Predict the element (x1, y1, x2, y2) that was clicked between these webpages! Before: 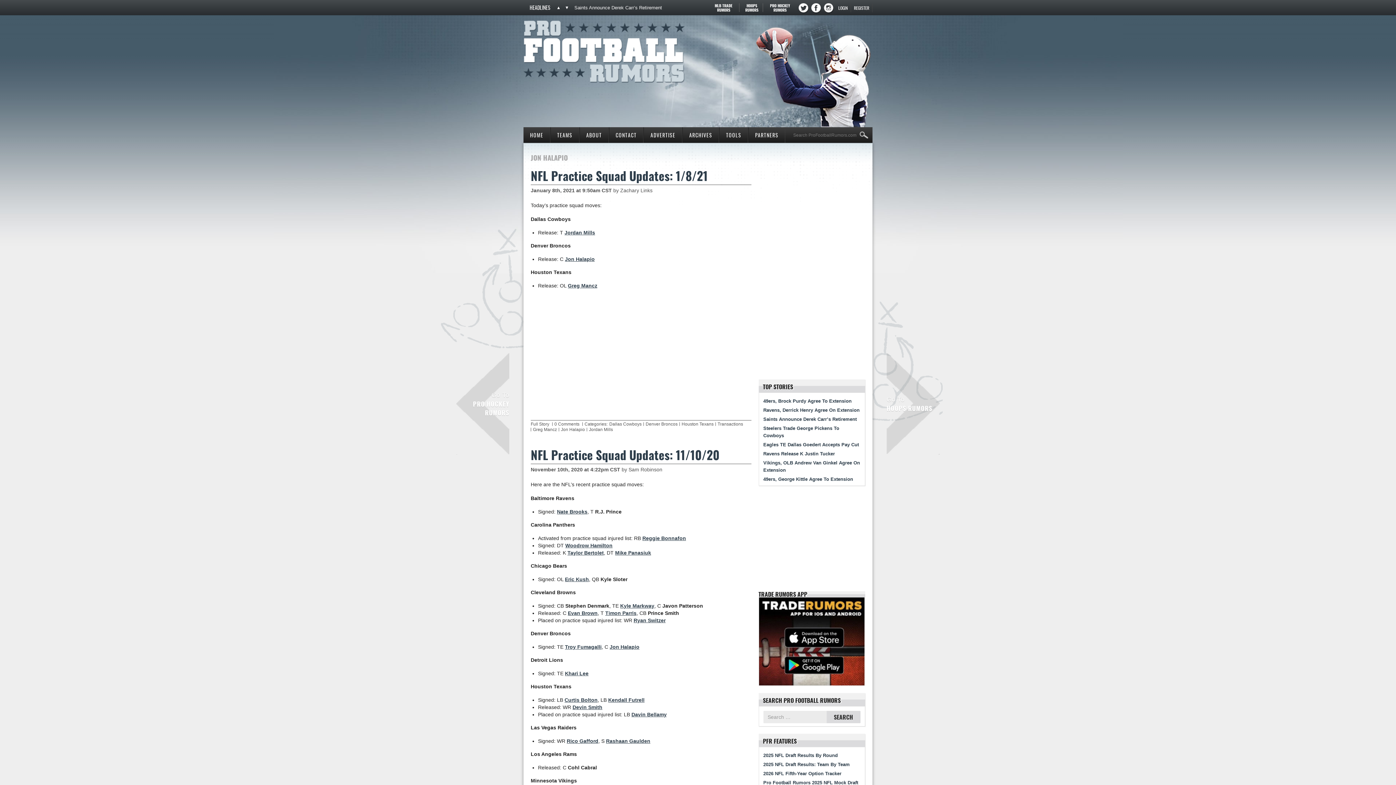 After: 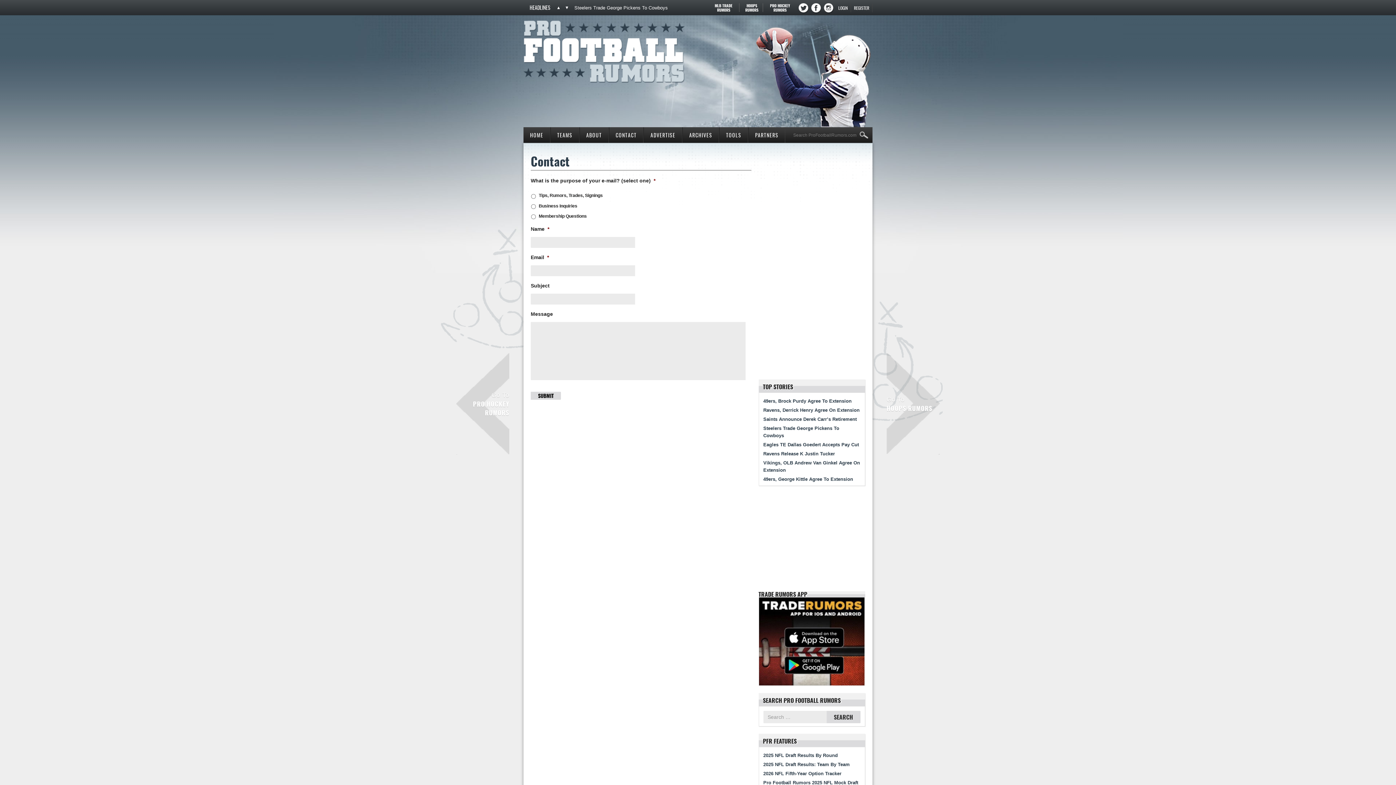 Action: label: CONTACT bbox: (608, 127, 643, 142)